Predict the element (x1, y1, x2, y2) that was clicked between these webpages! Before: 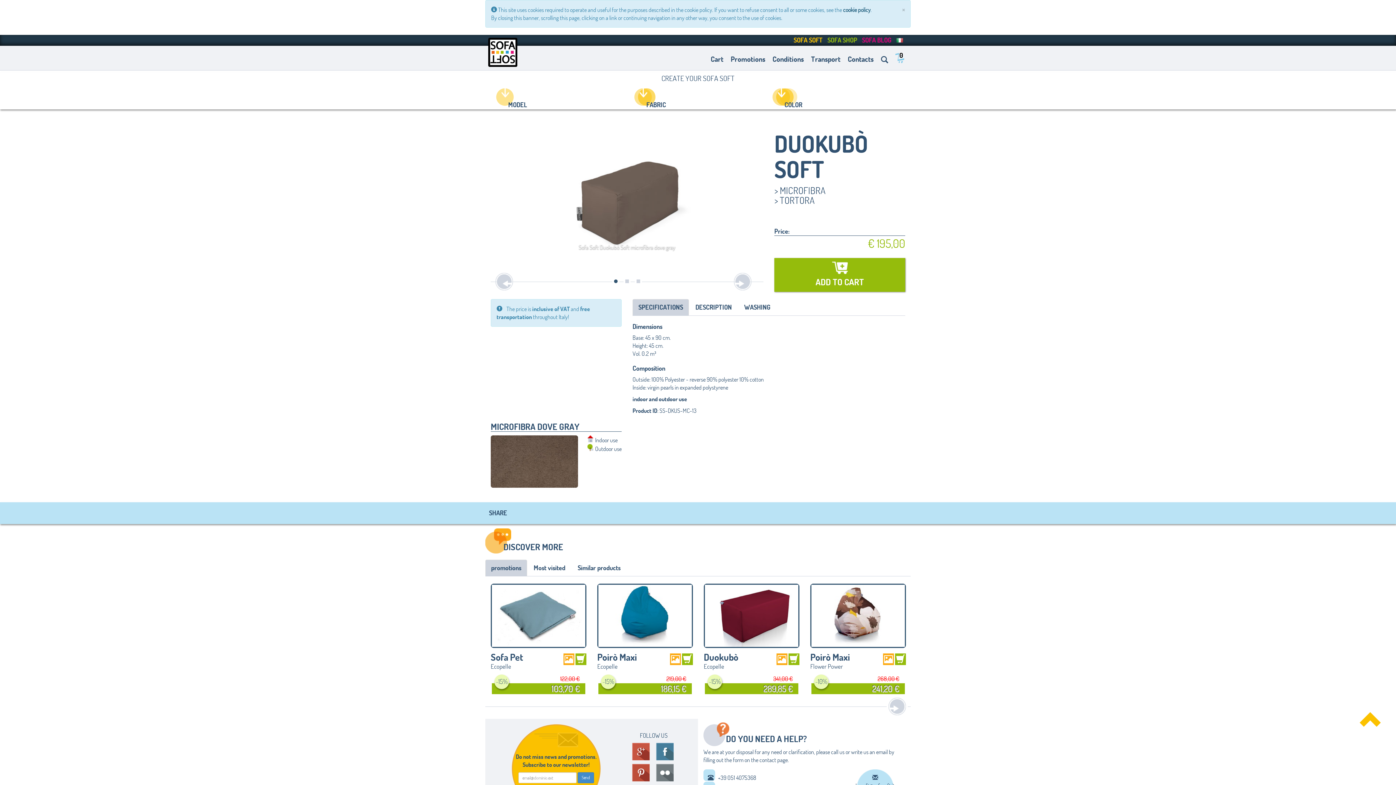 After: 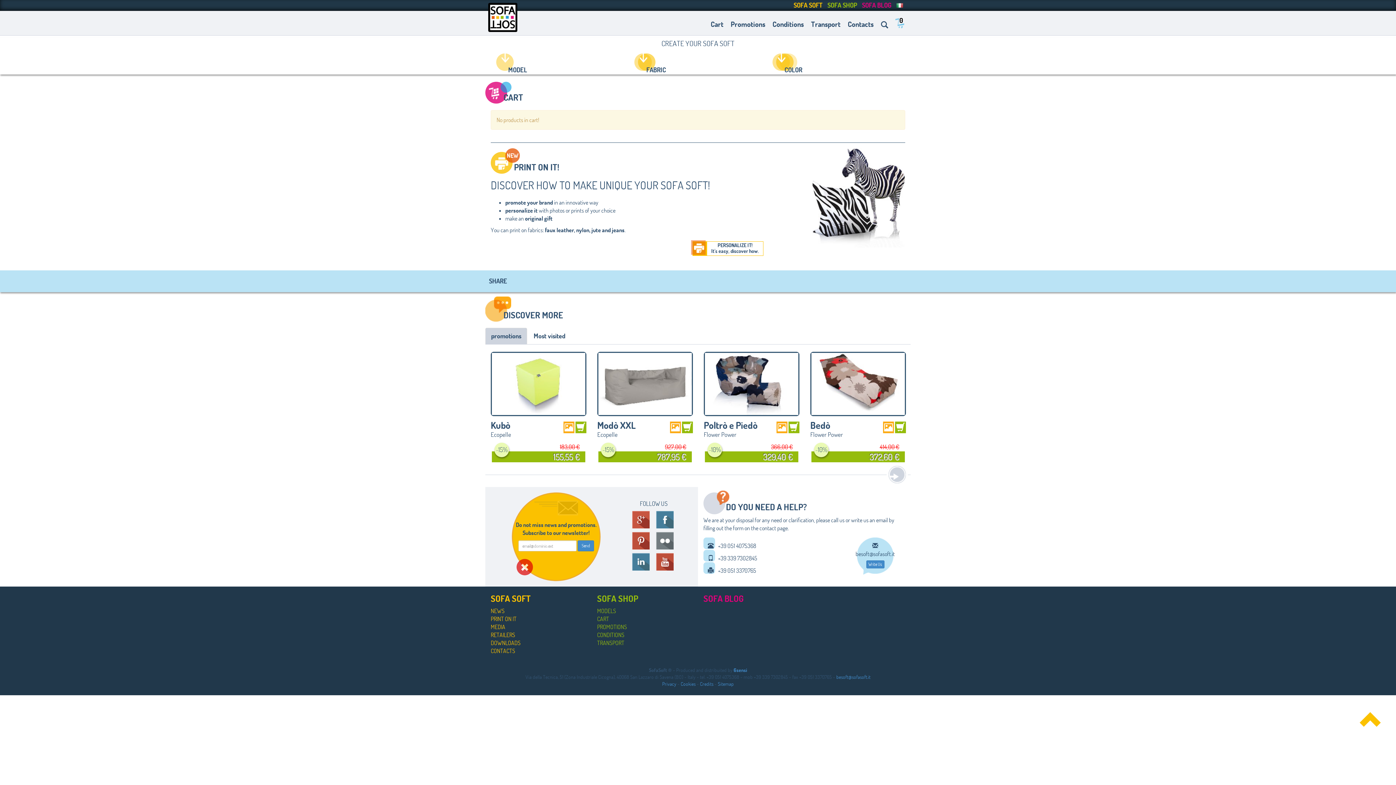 Action: label: Cart bbox: (707, 49, 727, 69)